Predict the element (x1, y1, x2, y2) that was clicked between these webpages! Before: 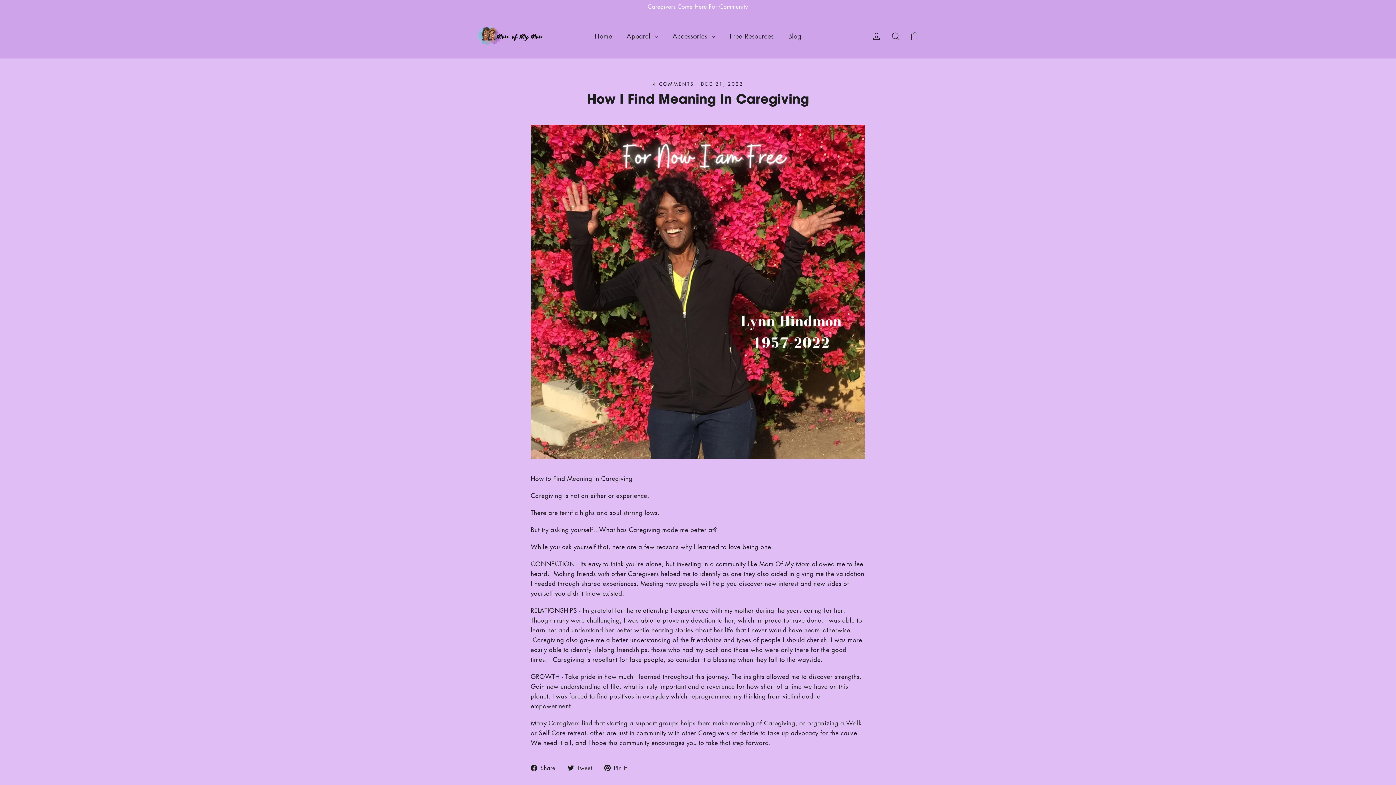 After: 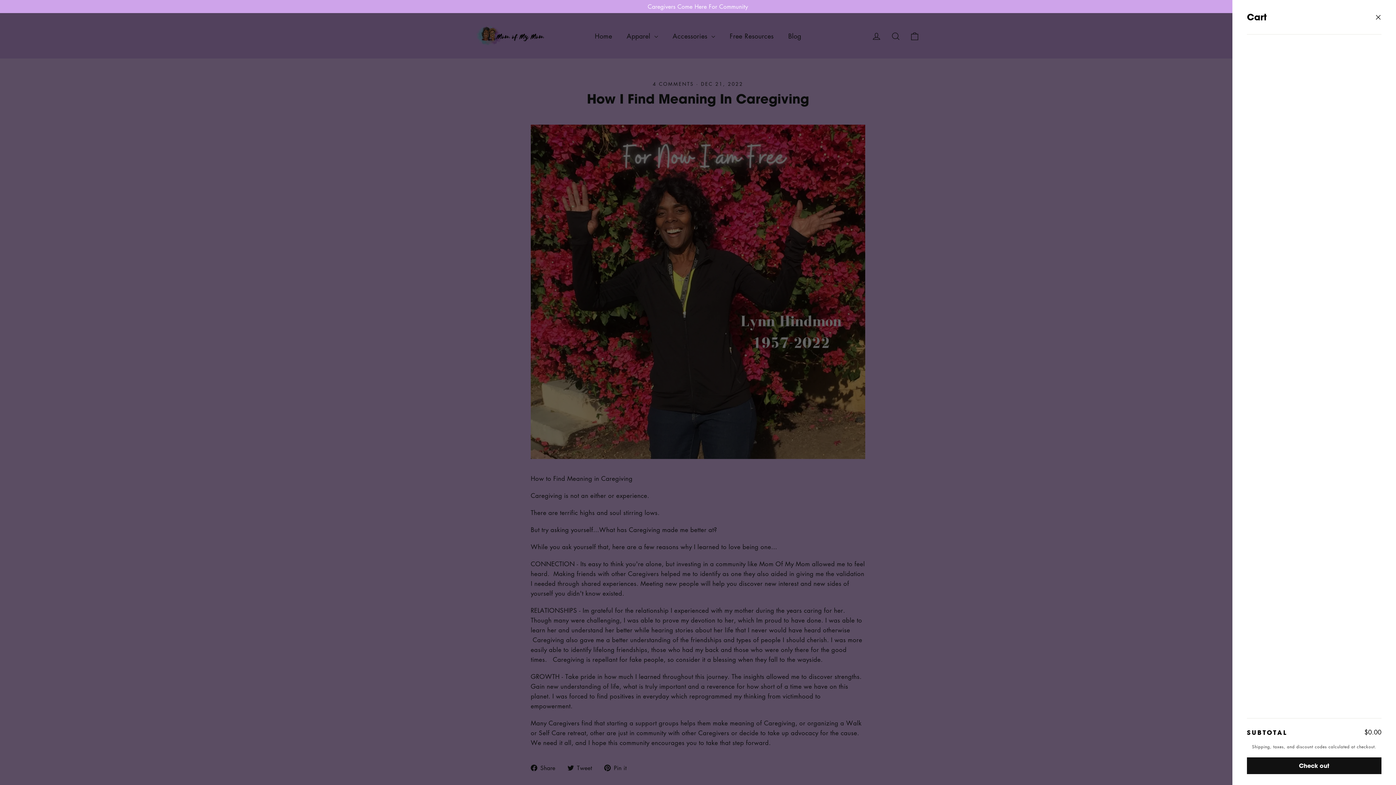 Action: bbox: (905, 26, 924, 45) label: Cart